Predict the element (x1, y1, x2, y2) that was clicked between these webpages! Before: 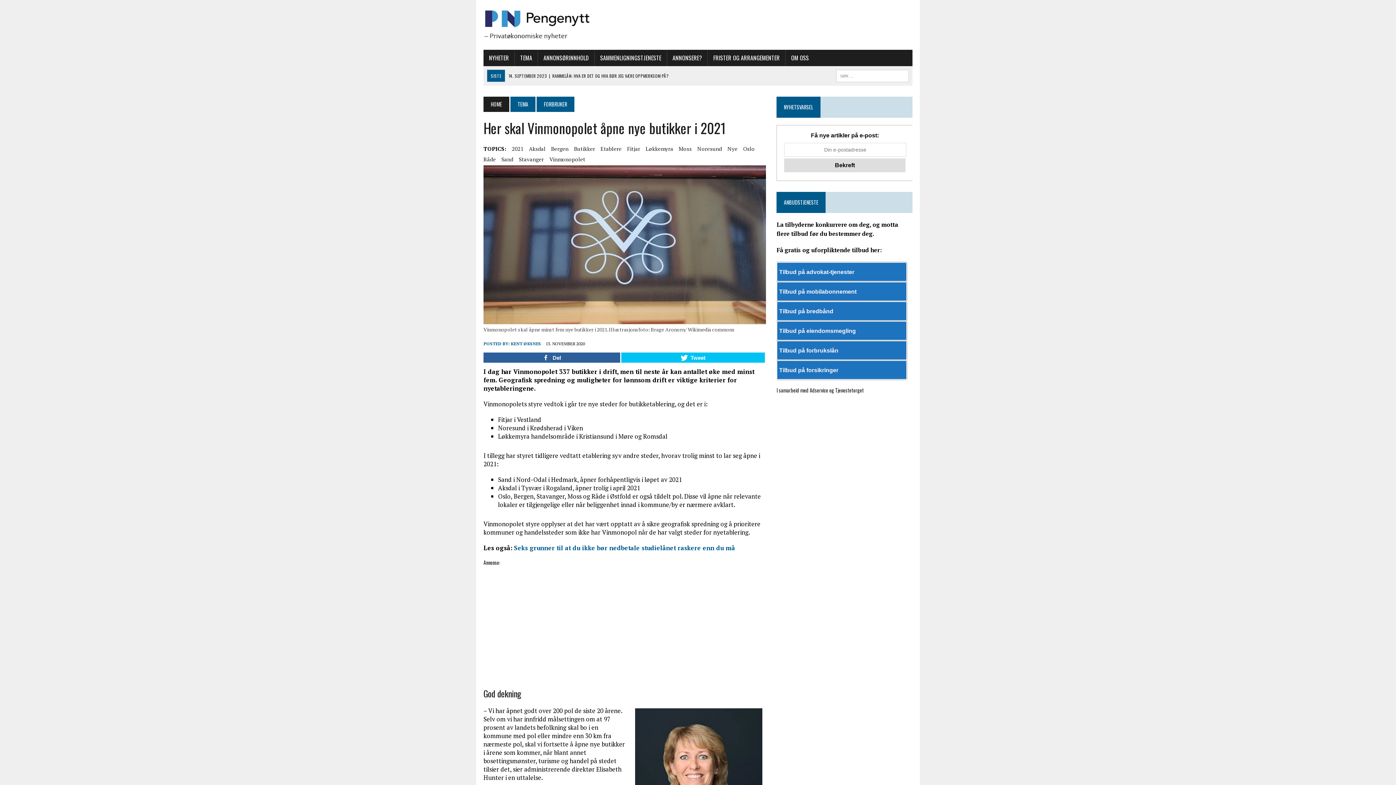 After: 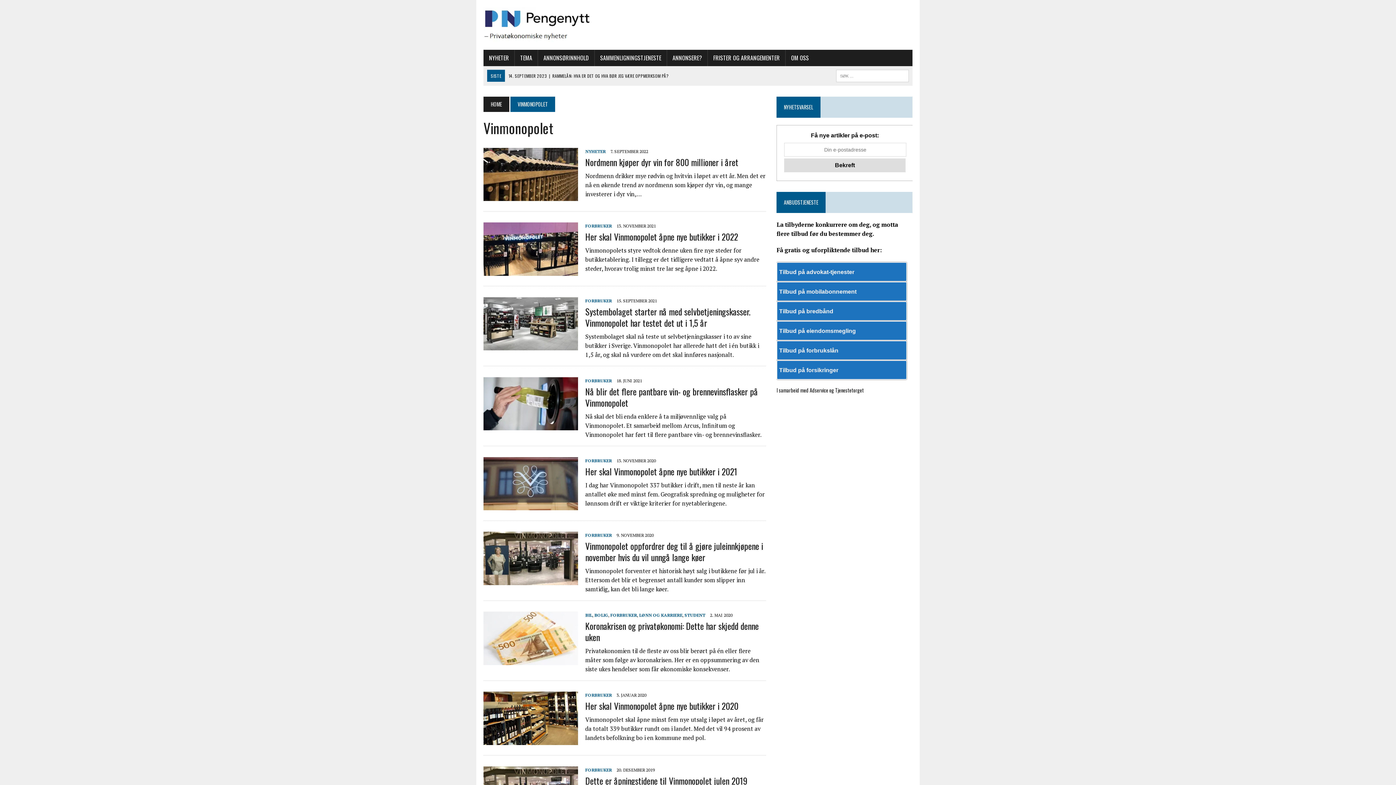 Action: label: Vinmonopolet bbox: (549, 154, 585, 163)